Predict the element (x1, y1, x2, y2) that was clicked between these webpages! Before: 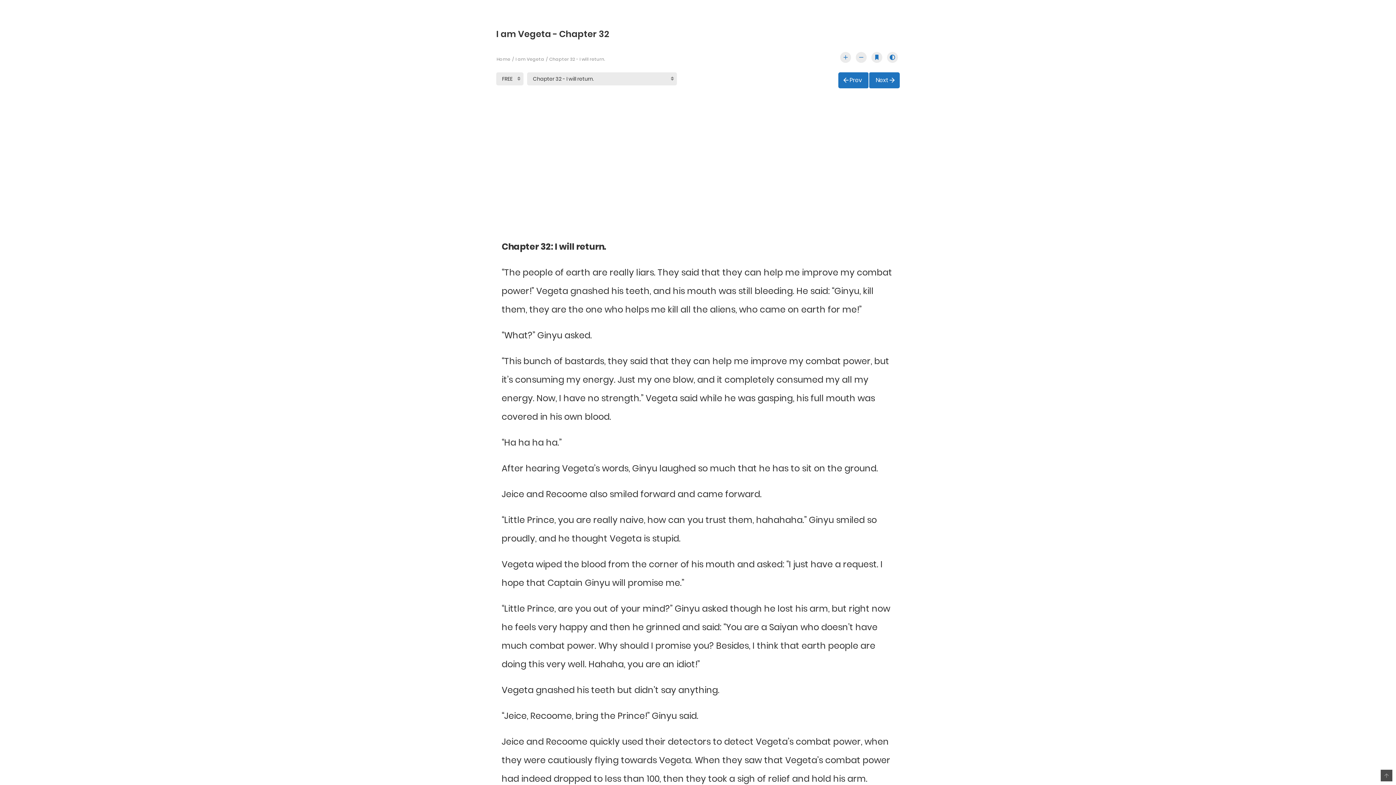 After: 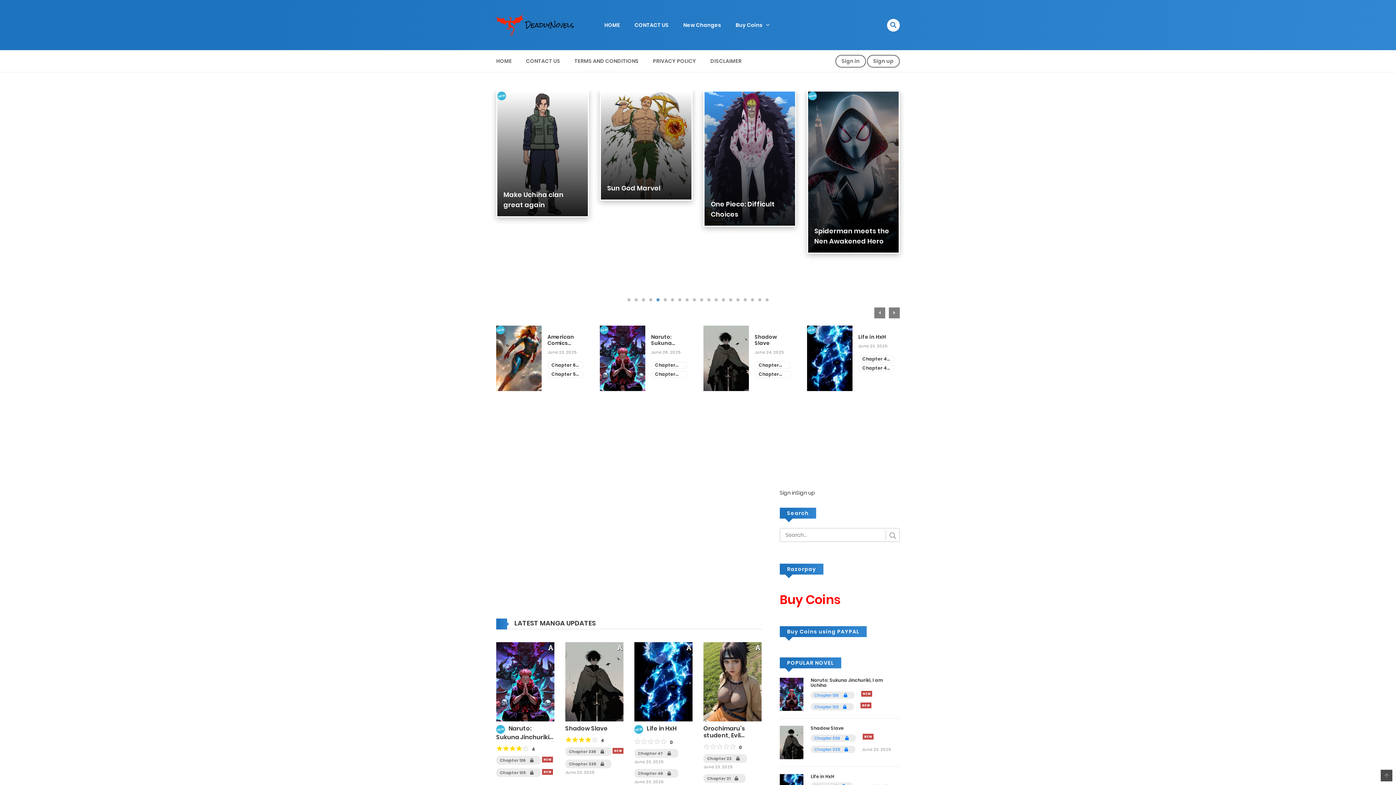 Action: label: Home bbox: (496, 56, 510, 62)